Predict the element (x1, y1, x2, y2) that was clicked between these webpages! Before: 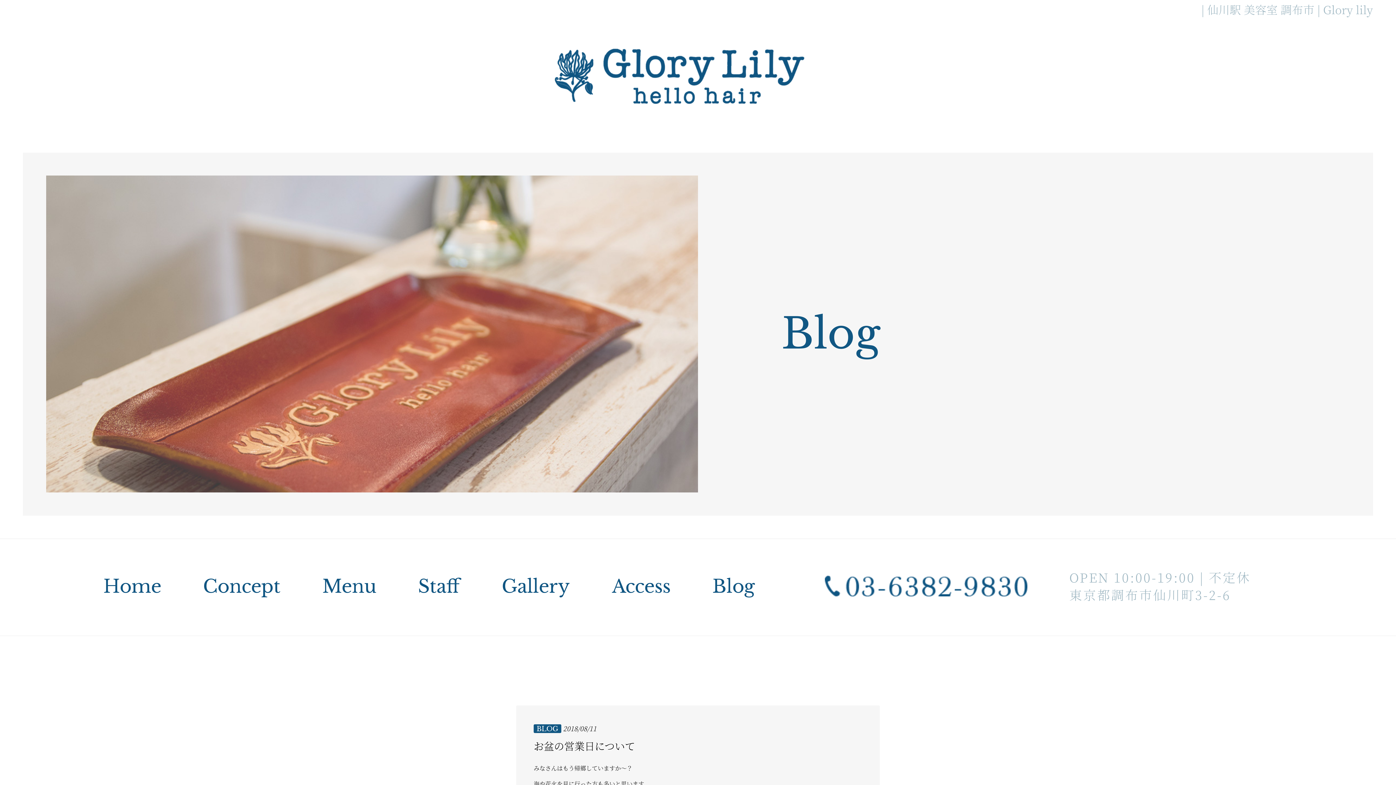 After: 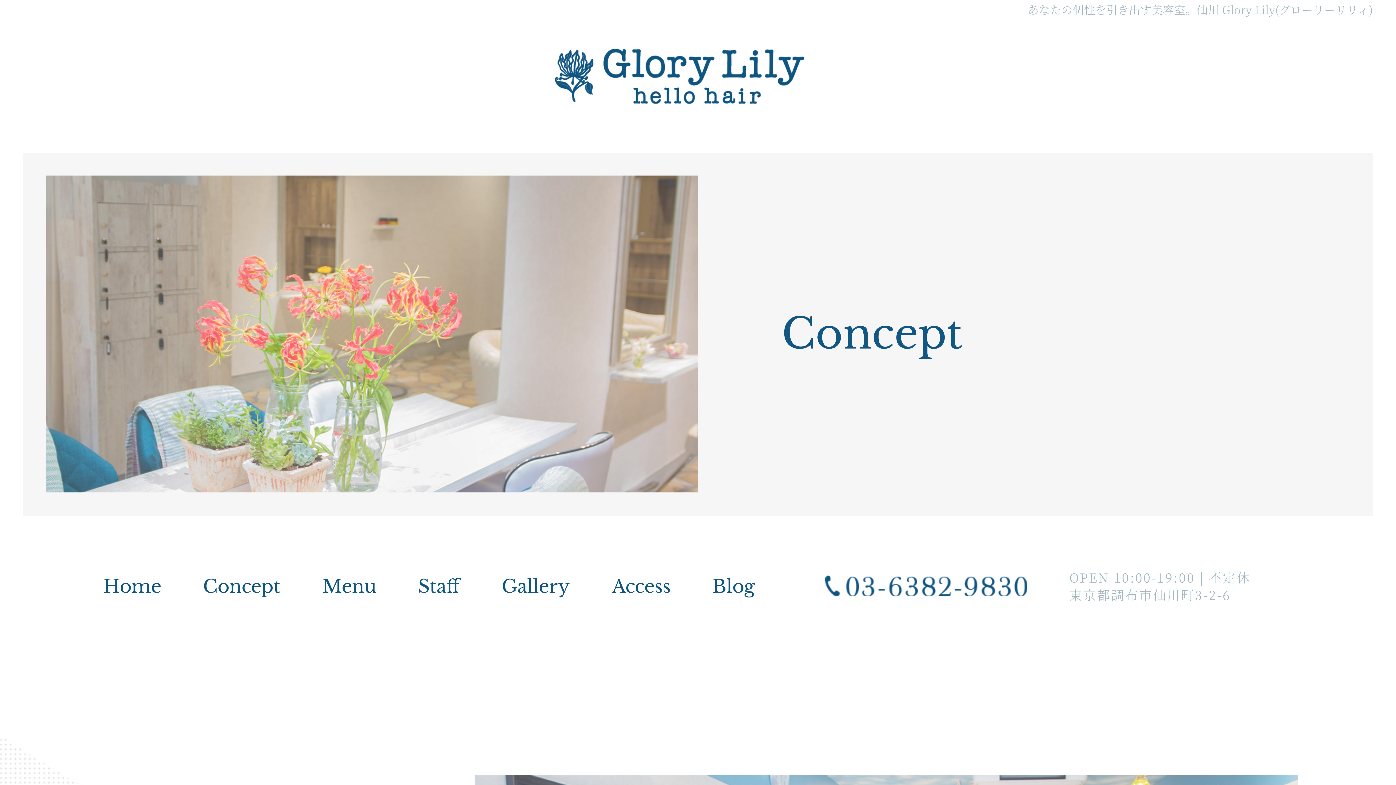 Action: label: Concept bbox: (203, 575, 280, 597)